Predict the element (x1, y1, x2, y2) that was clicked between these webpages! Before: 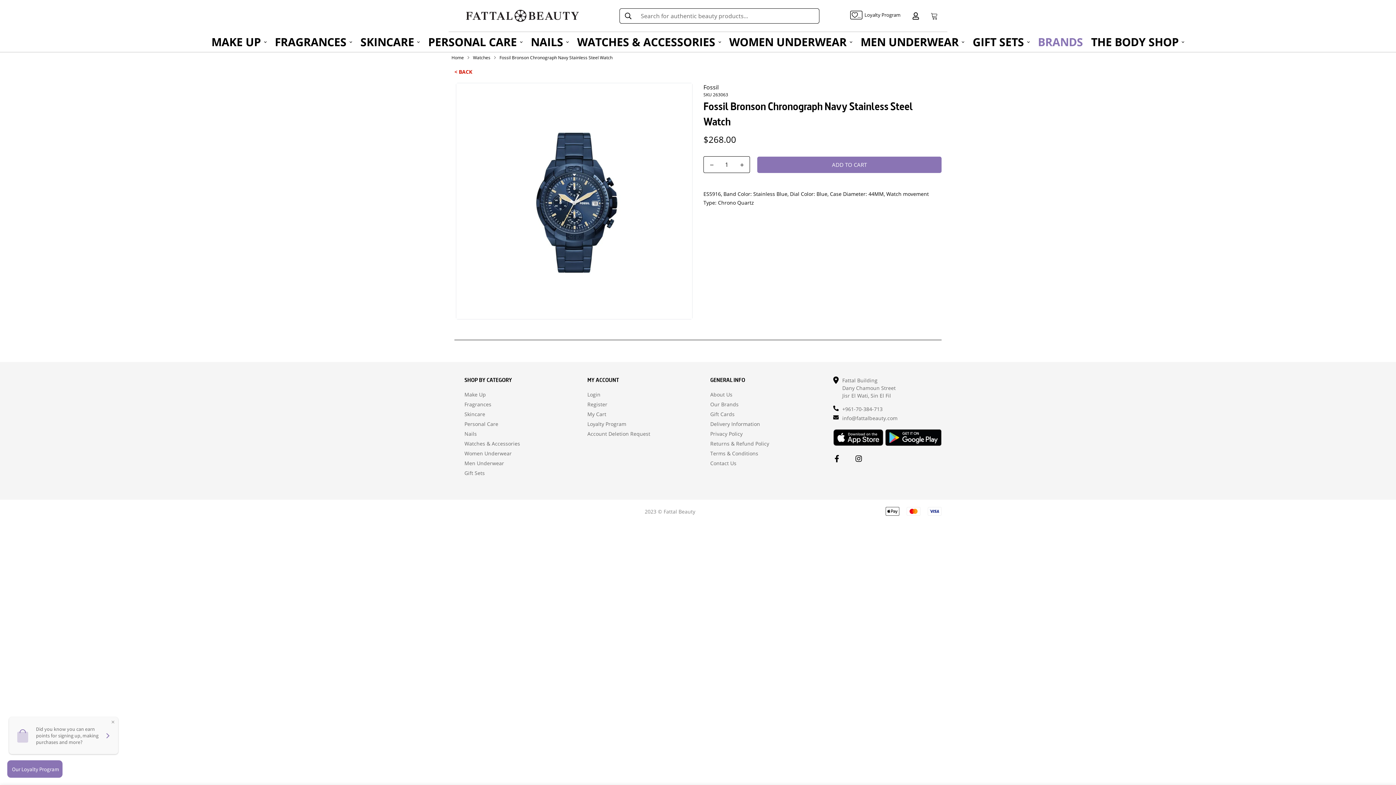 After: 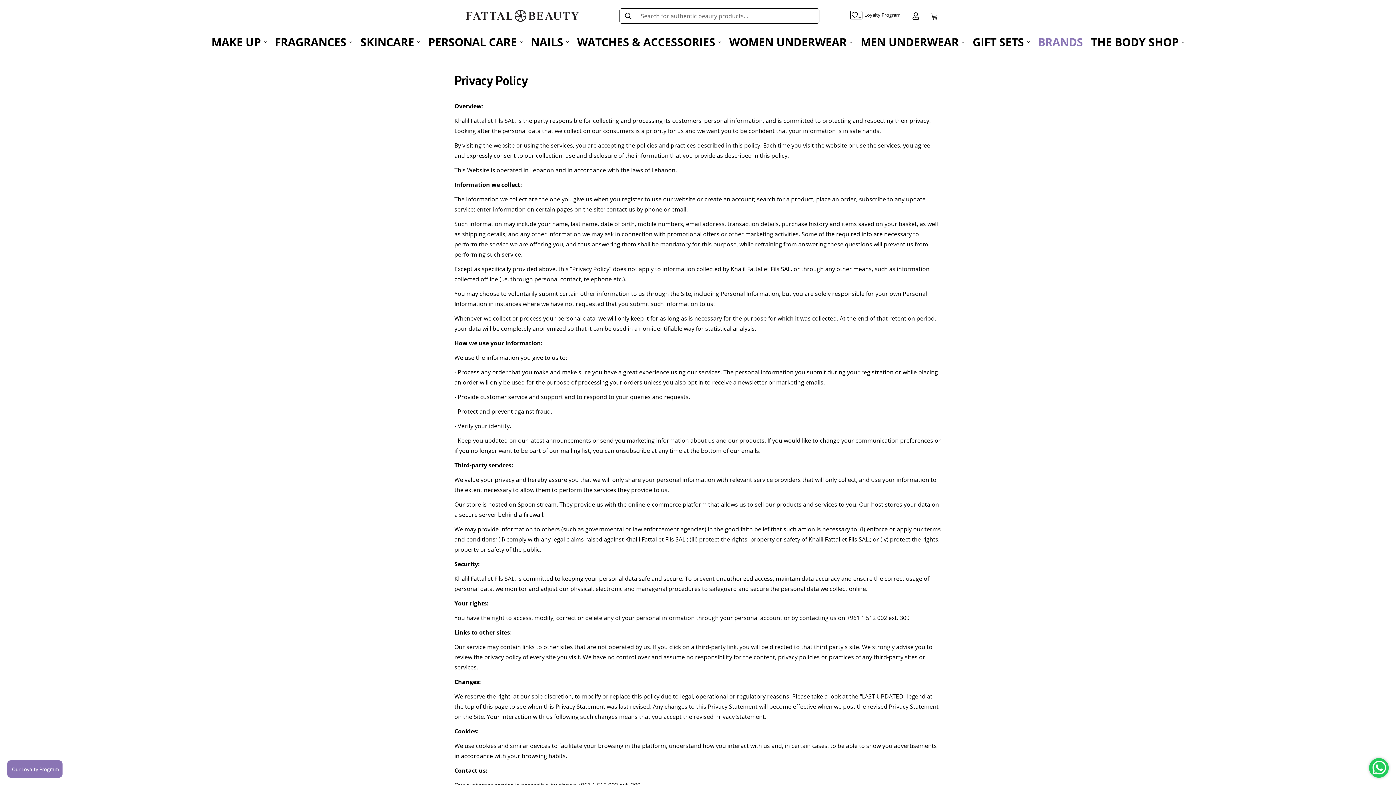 Action: bbox: (710, 431, 742, 437) label: Privacy Policy